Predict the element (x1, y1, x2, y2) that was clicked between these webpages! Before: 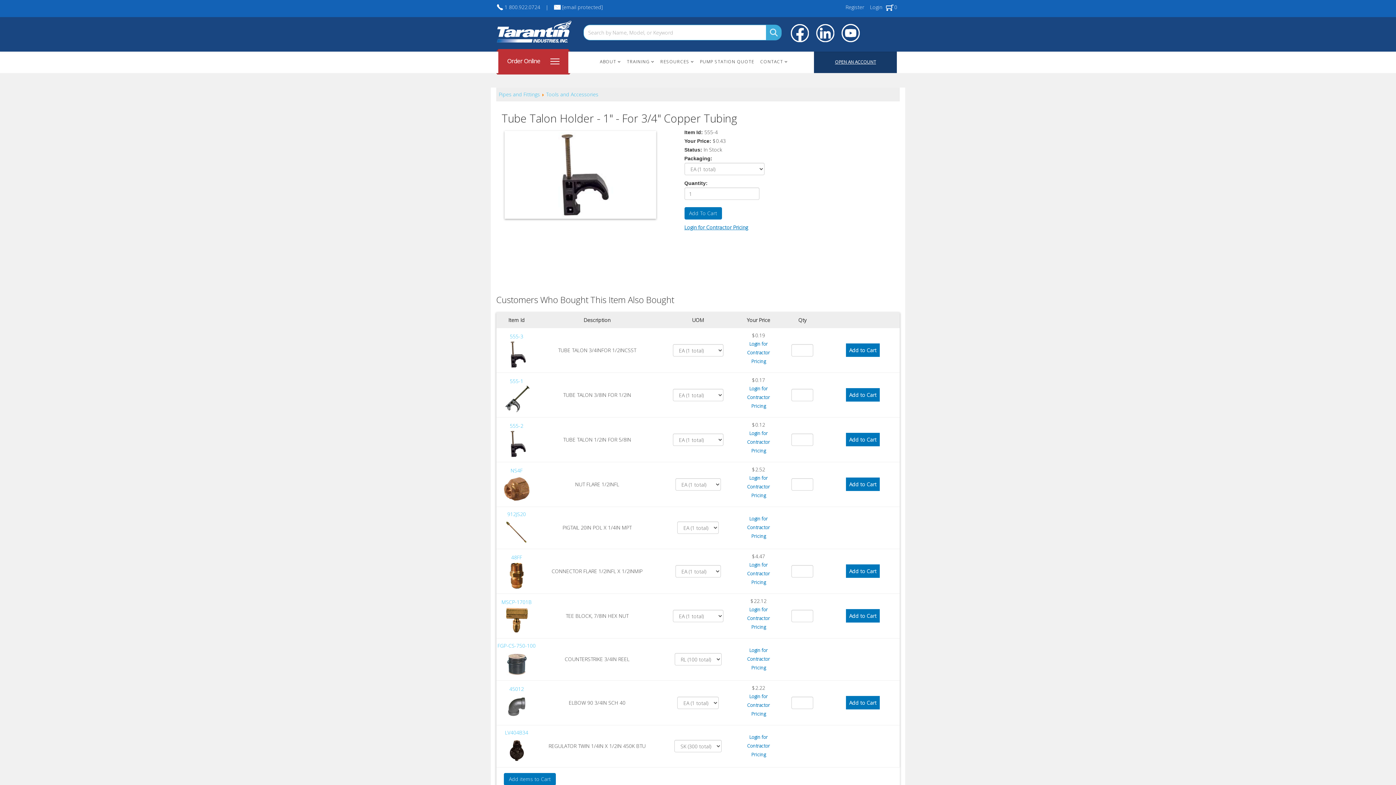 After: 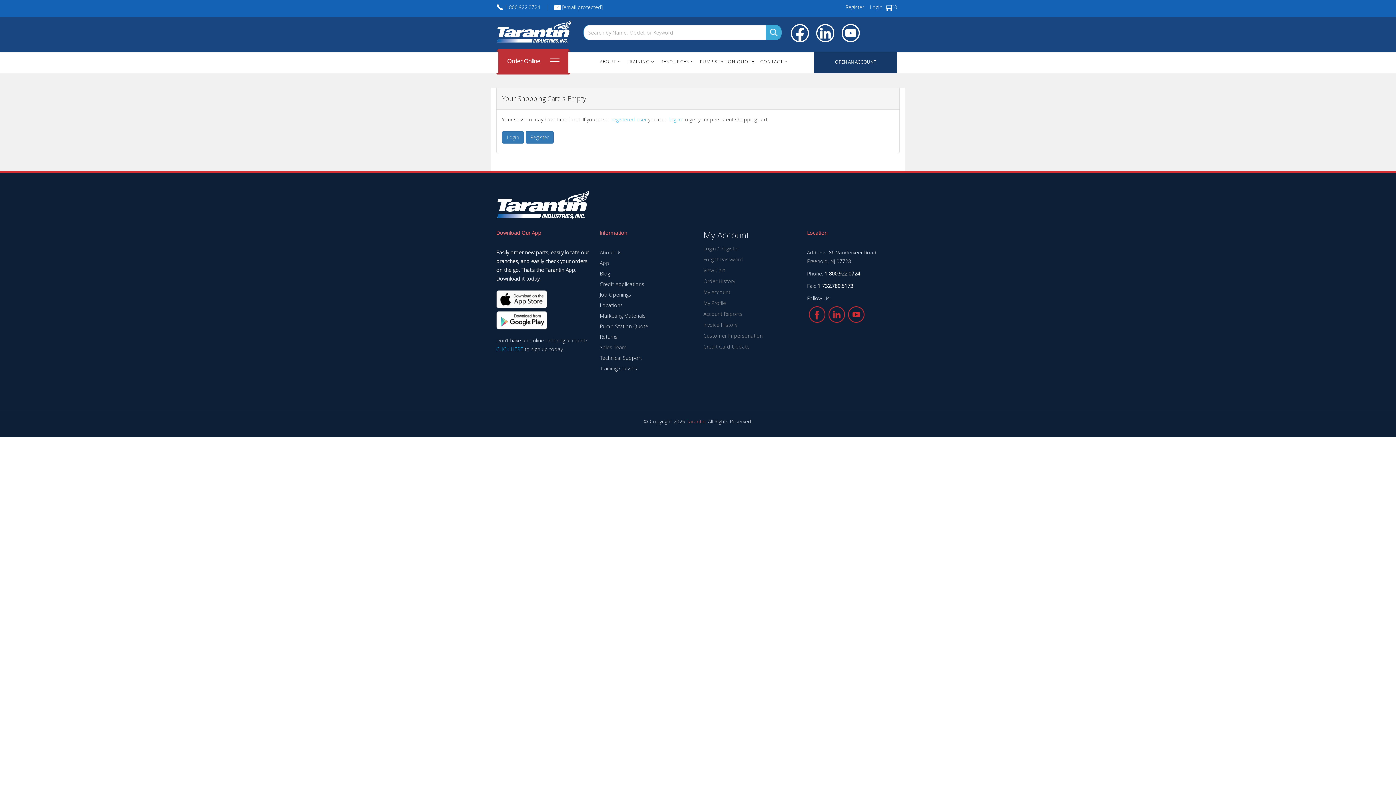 Action: bbox: (504, 773, 556, 785) label: Add items to Cart